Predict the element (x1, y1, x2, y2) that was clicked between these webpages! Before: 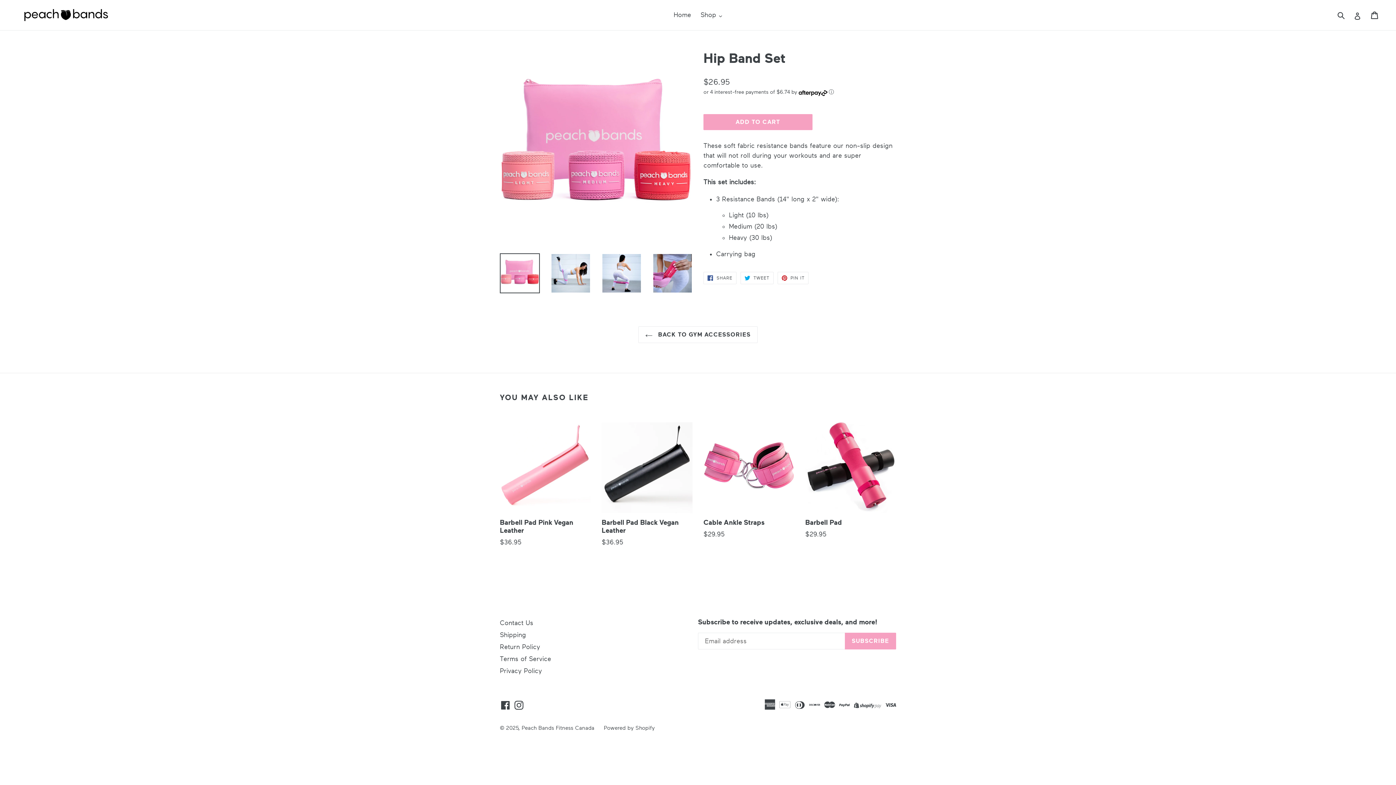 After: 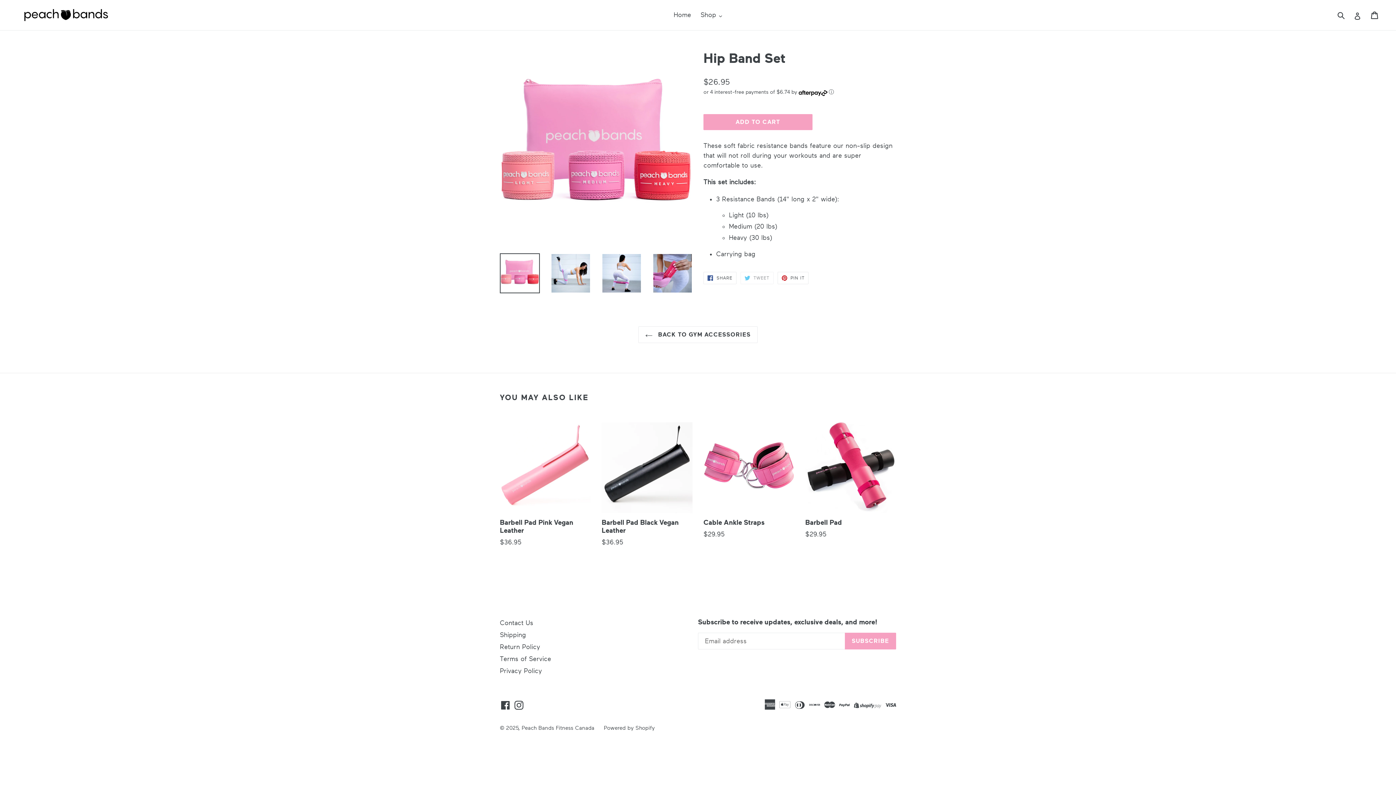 Action: bbox: (740, 271, 773, 284) label:  TWEET
TWEET ON TWITTER